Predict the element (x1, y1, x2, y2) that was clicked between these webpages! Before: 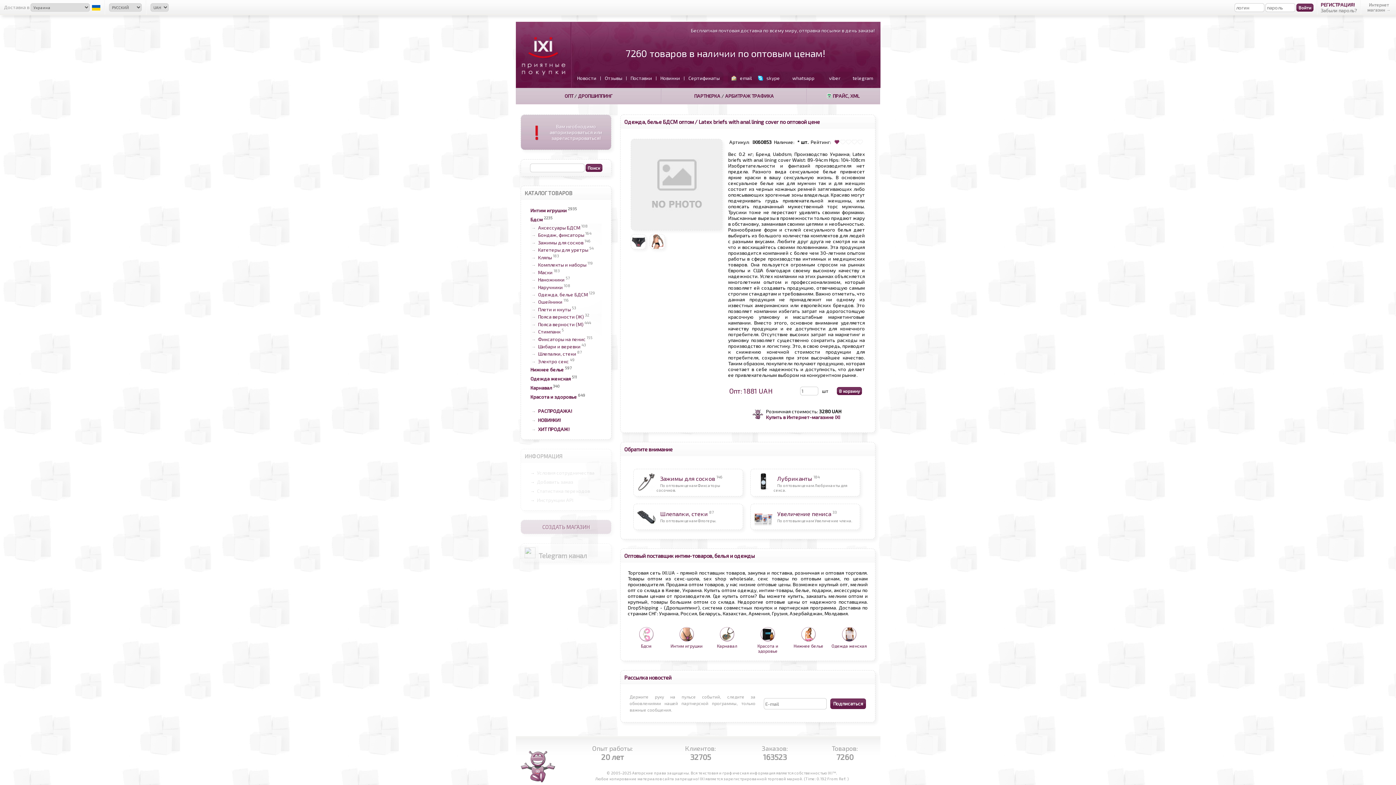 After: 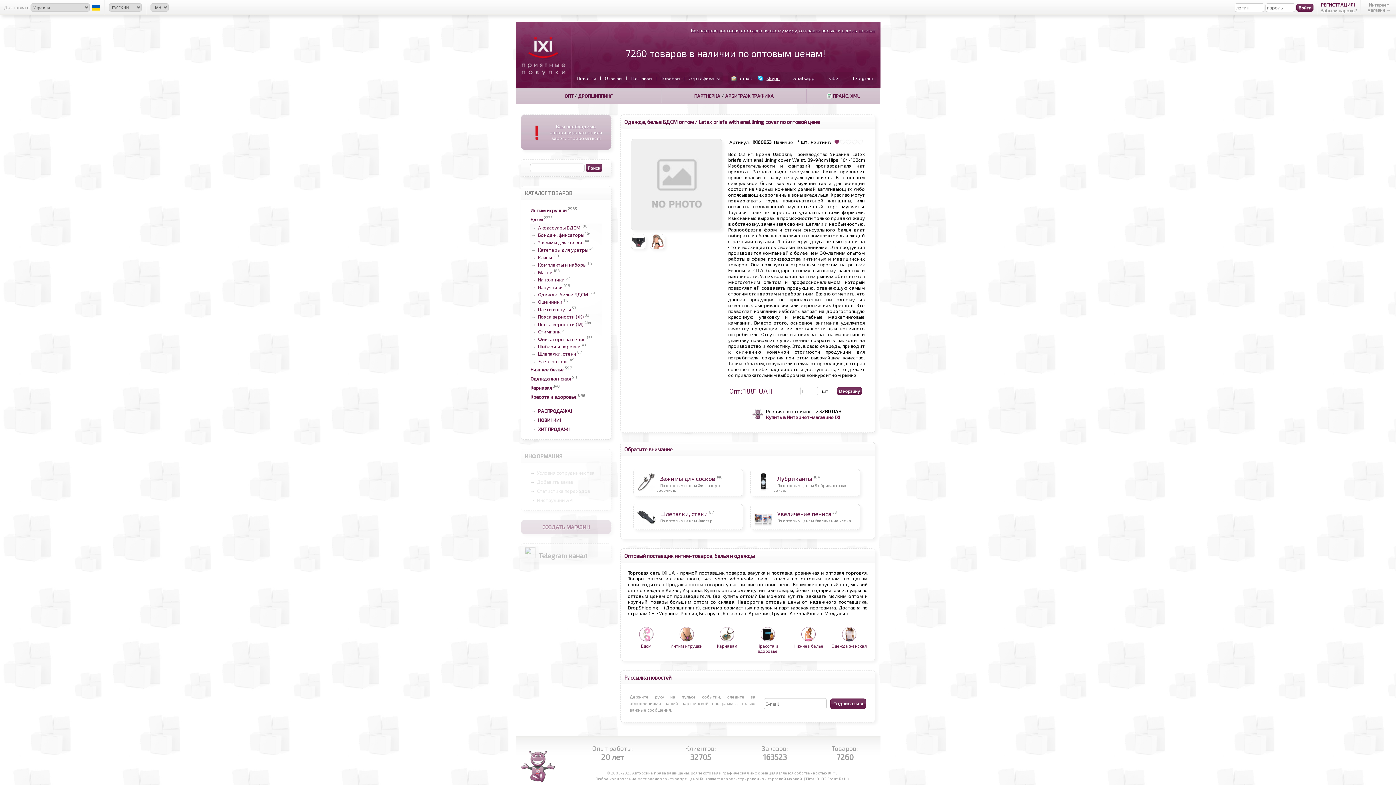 Action: bbox: (766, 74, 780, 81) label: skype